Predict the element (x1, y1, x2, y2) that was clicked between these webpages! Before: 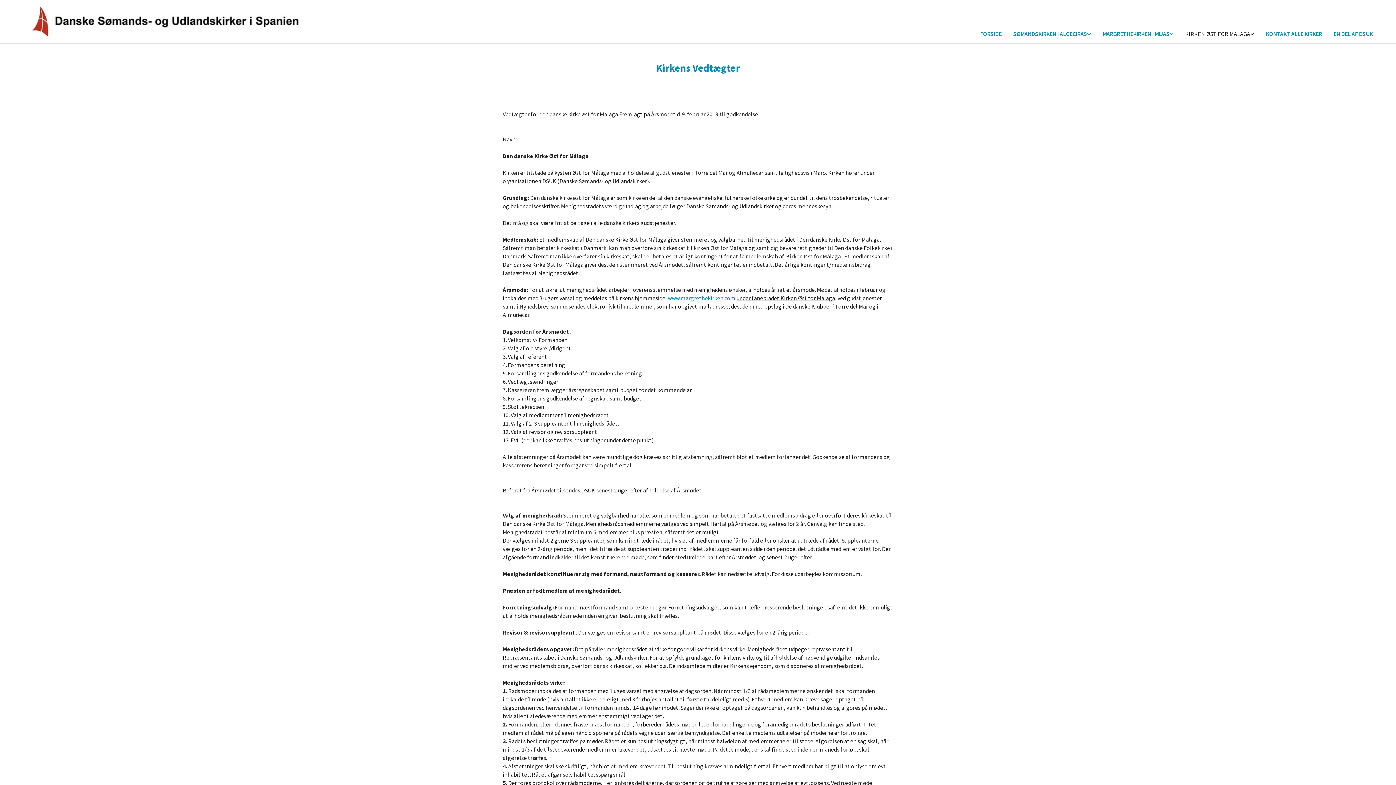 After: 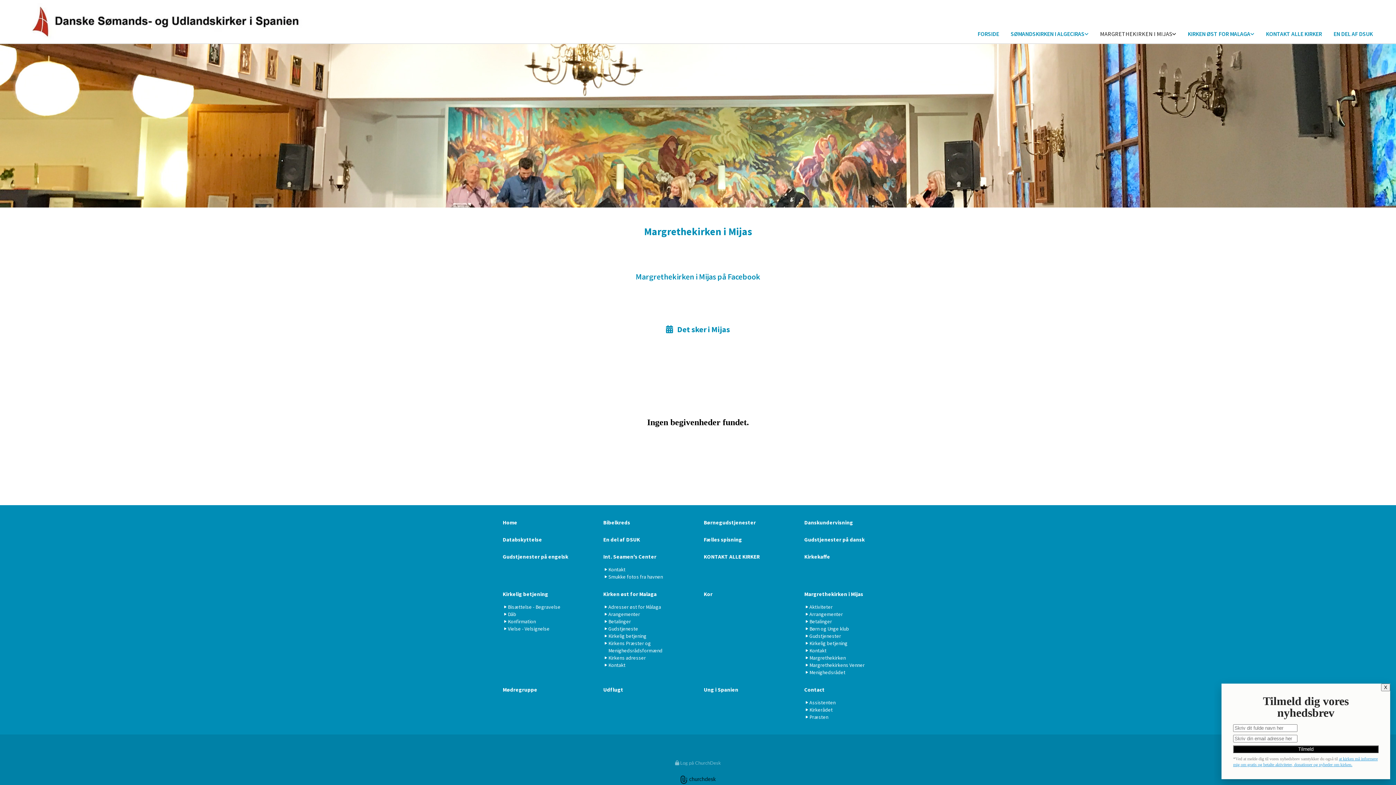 Action: label: MARGRETHEKIRKEN I MIJAS bbox: (1097, 26, 1179, 42)